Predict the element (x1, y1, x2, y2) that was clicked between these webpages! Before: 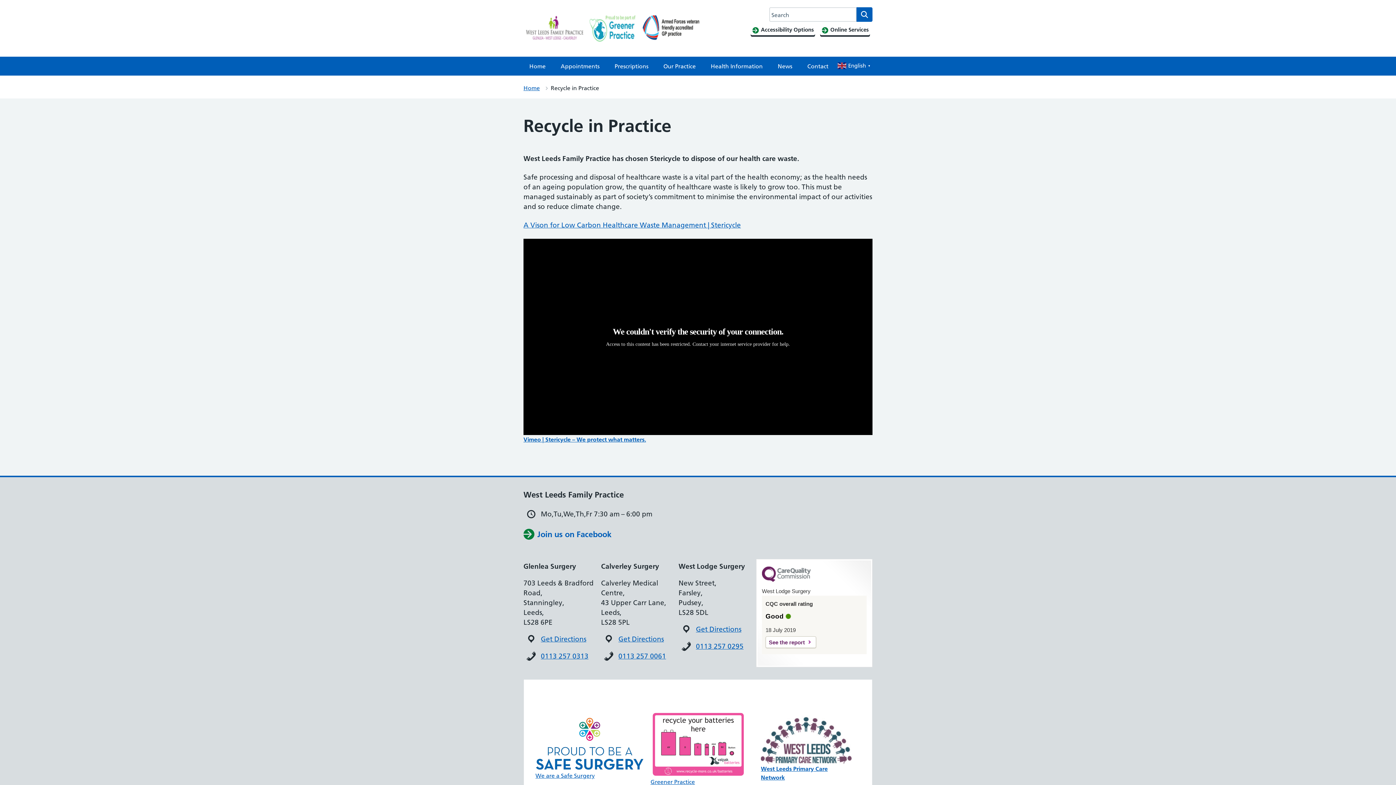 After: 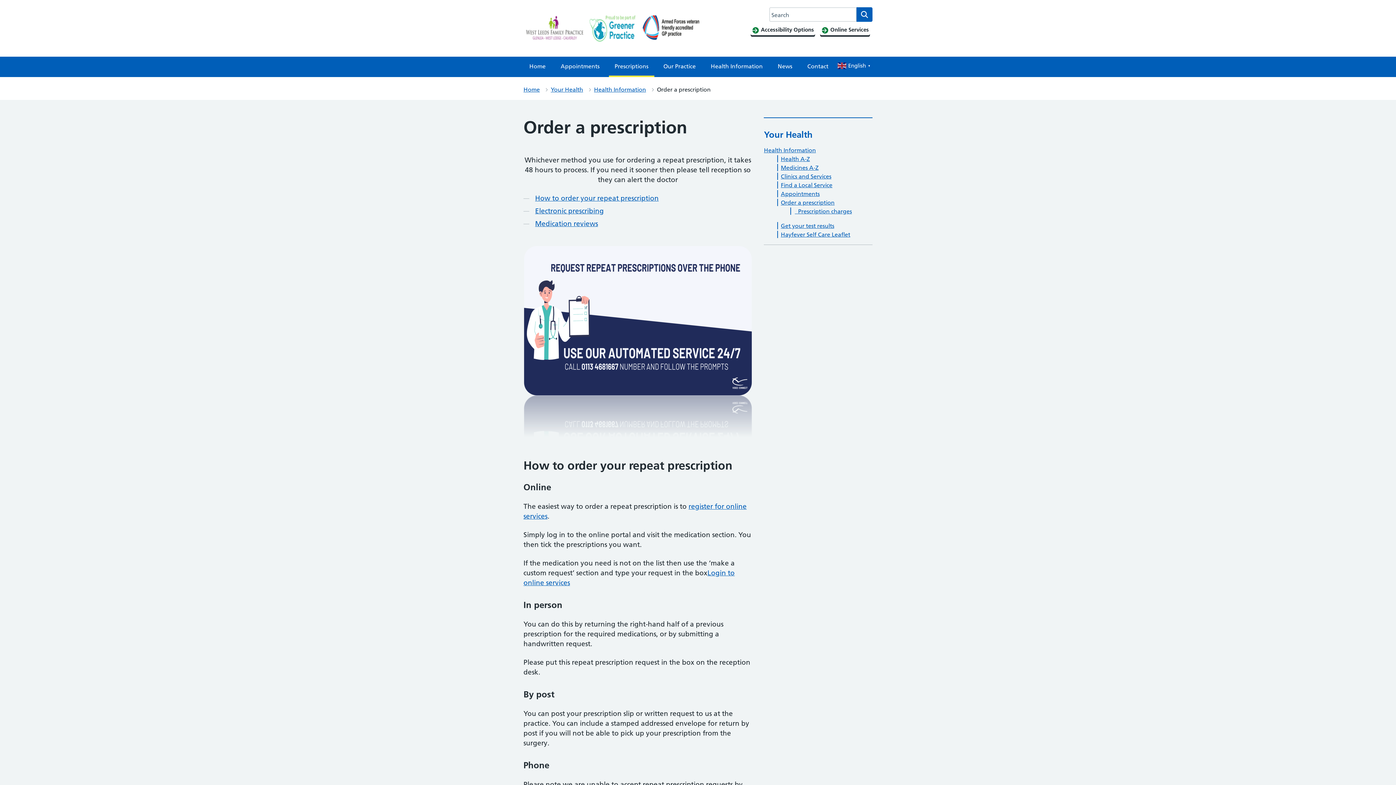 Action: bbox: (608, 56, 654, 75) label: Prescriptions